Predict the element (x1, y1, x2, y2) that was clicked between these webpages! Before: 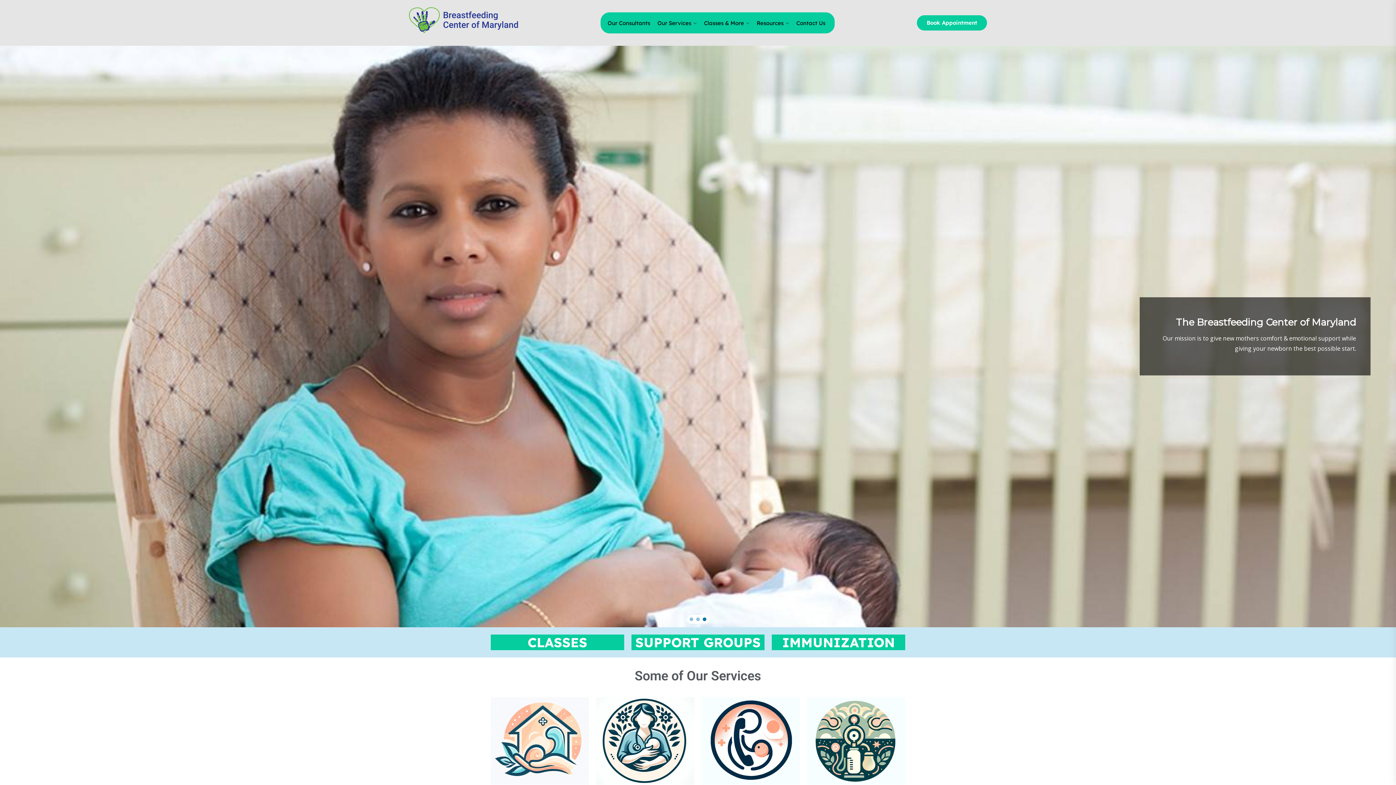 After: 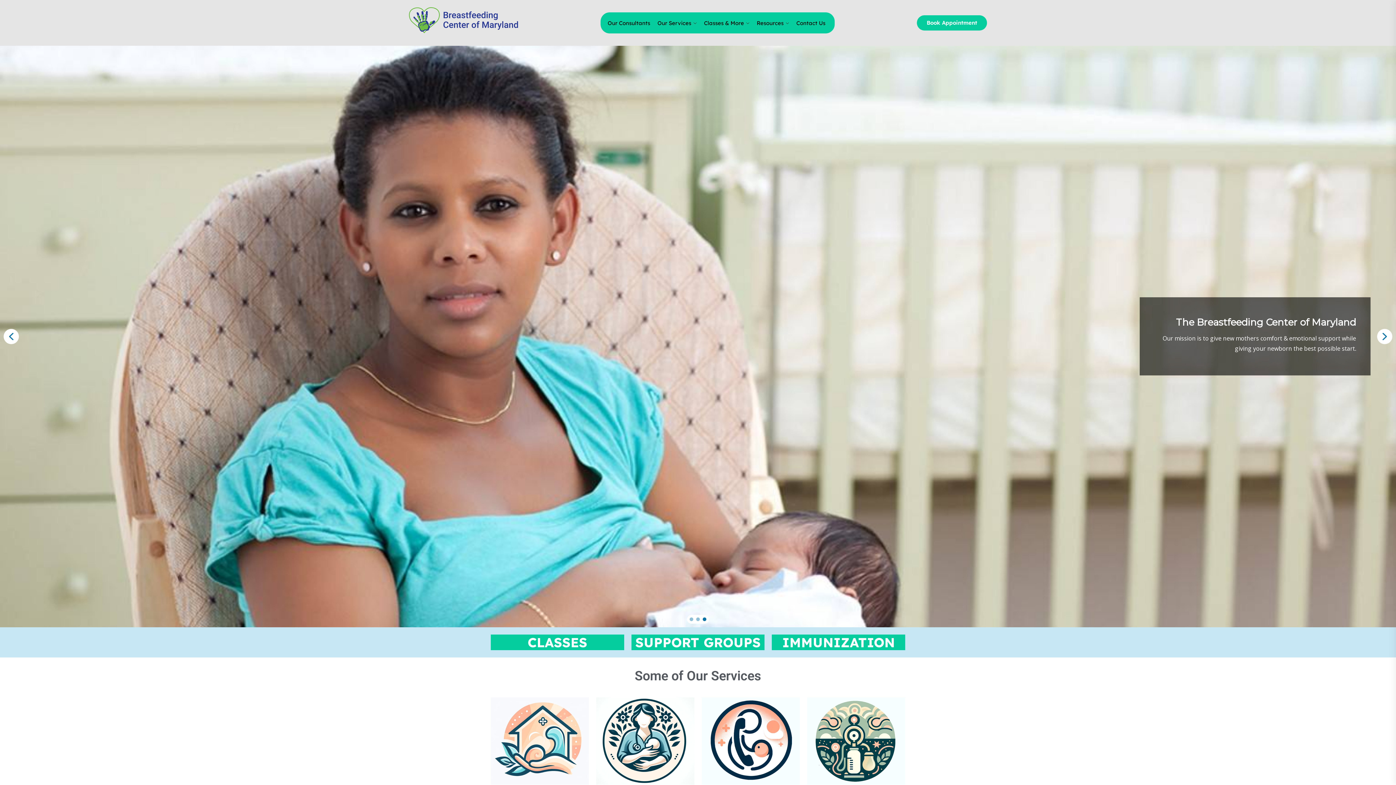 Action: bbox: (702, 617, 706, 621) label: Slide 3